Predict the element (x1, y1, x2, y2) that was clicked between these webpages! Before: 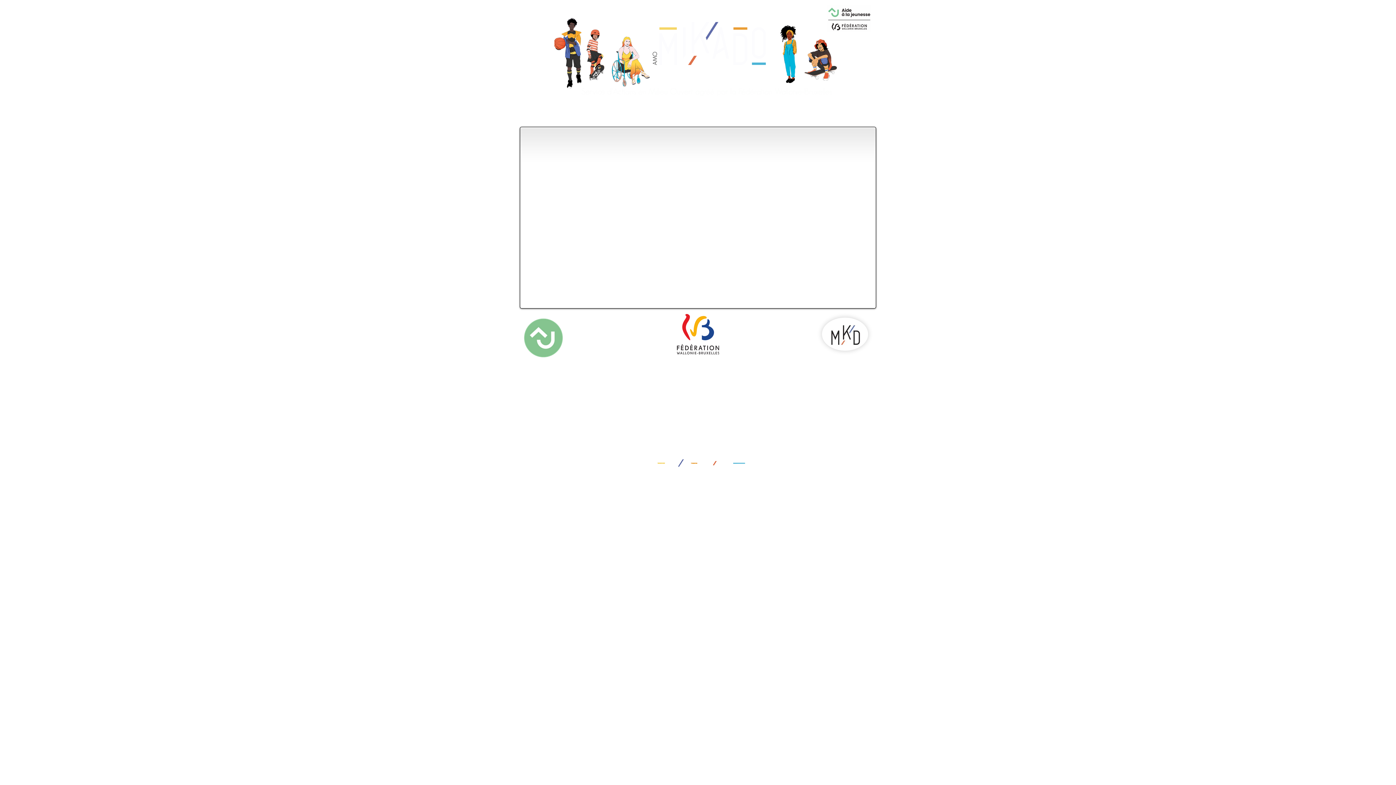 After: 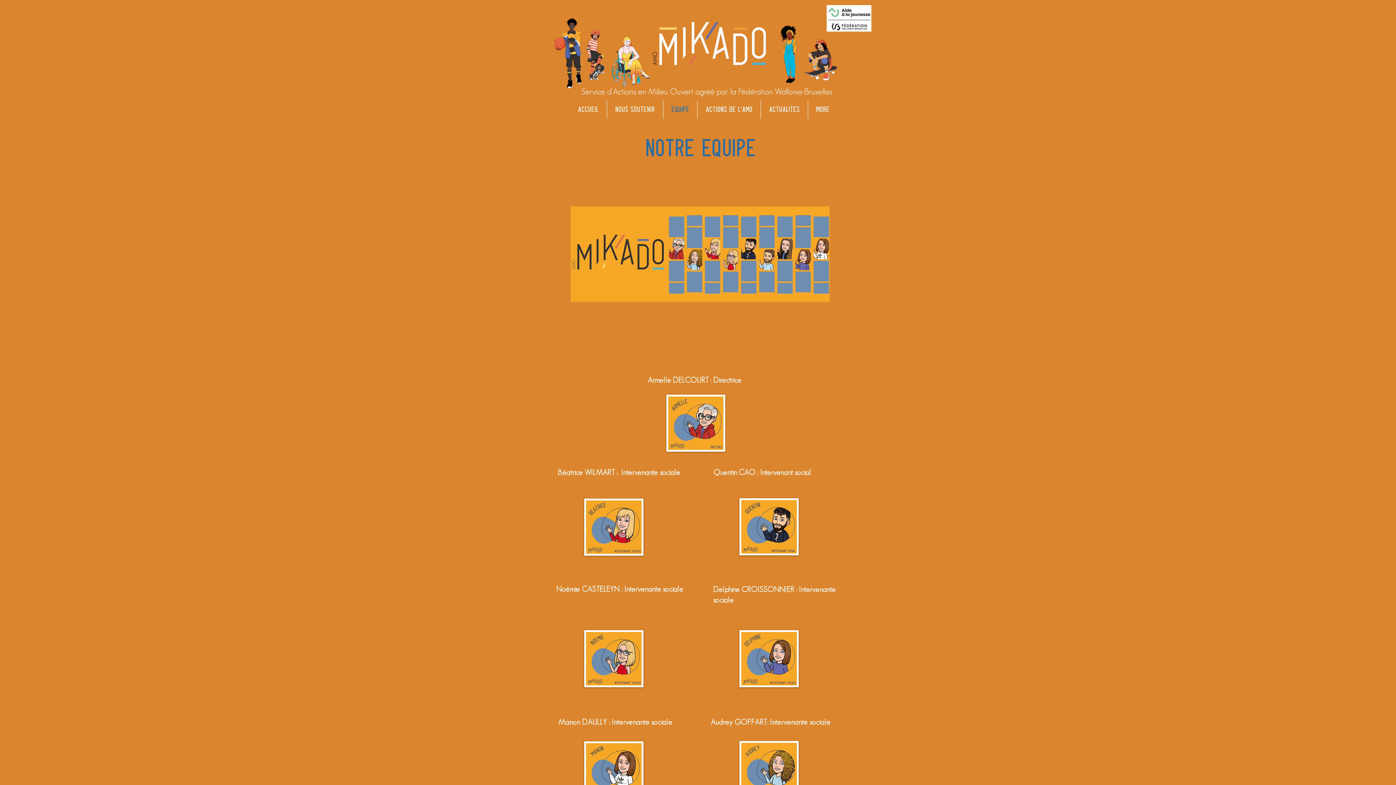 Action: bbox: (663, 100, 697, 118) label: Equipe